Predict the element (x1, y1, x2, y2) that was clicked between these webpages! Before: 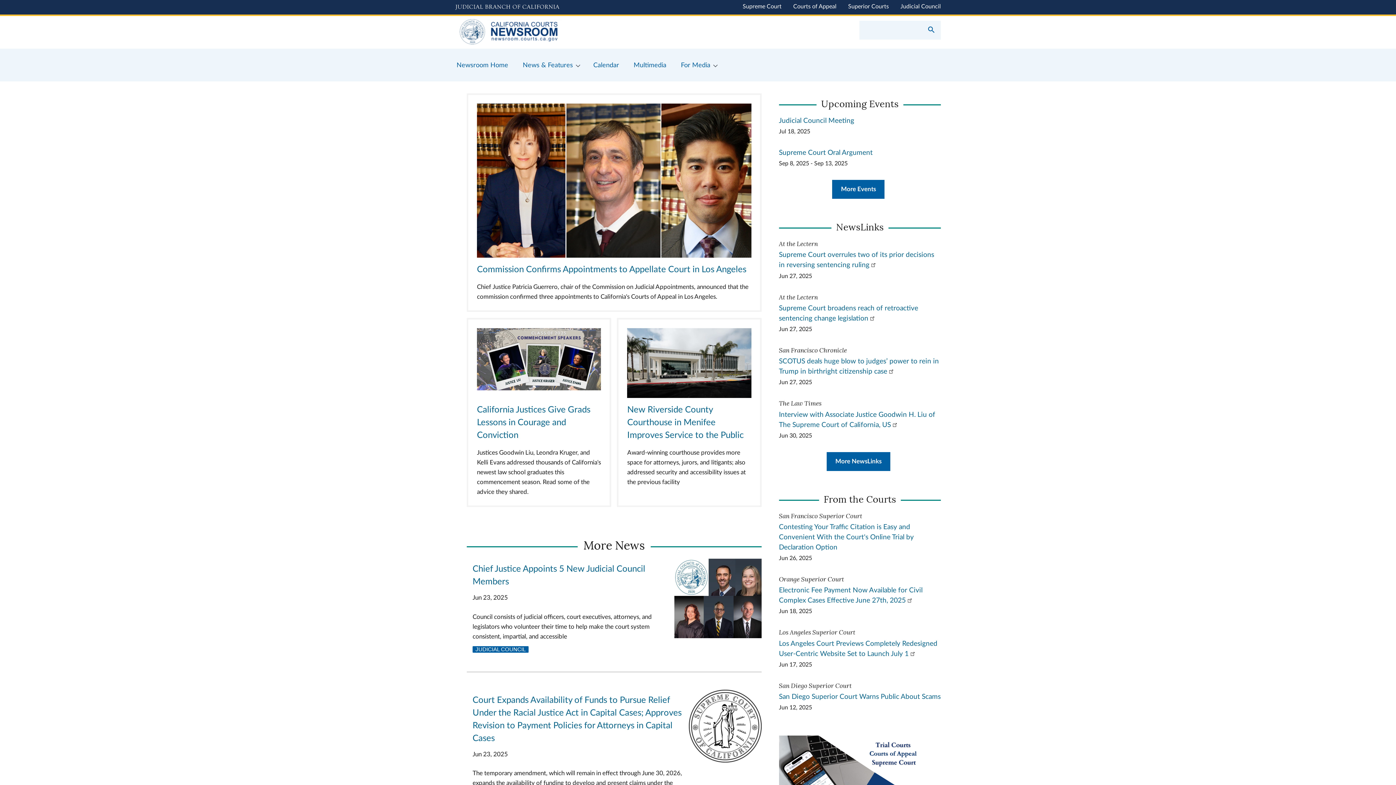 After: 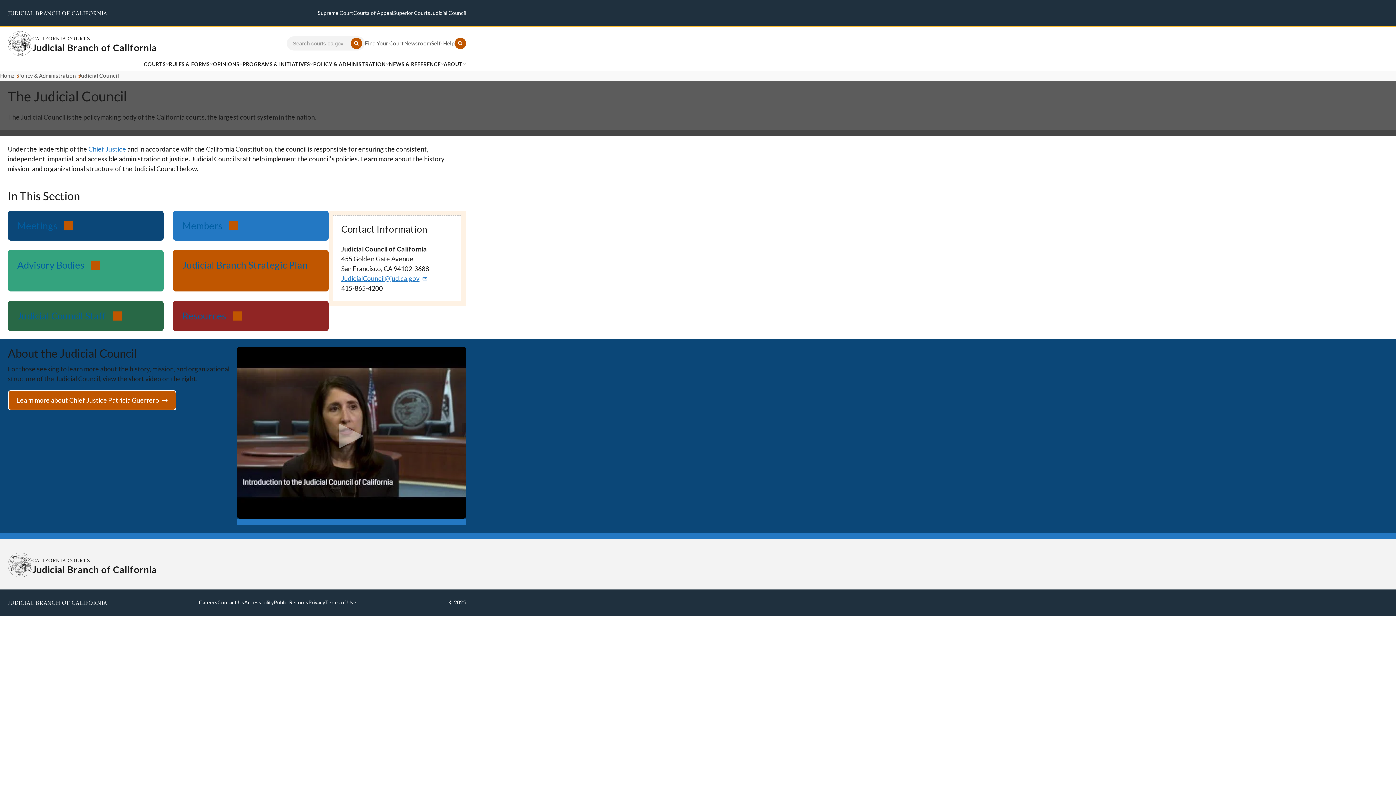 Action: bbox: (900, 3, 941, 9) label: Judicial Council